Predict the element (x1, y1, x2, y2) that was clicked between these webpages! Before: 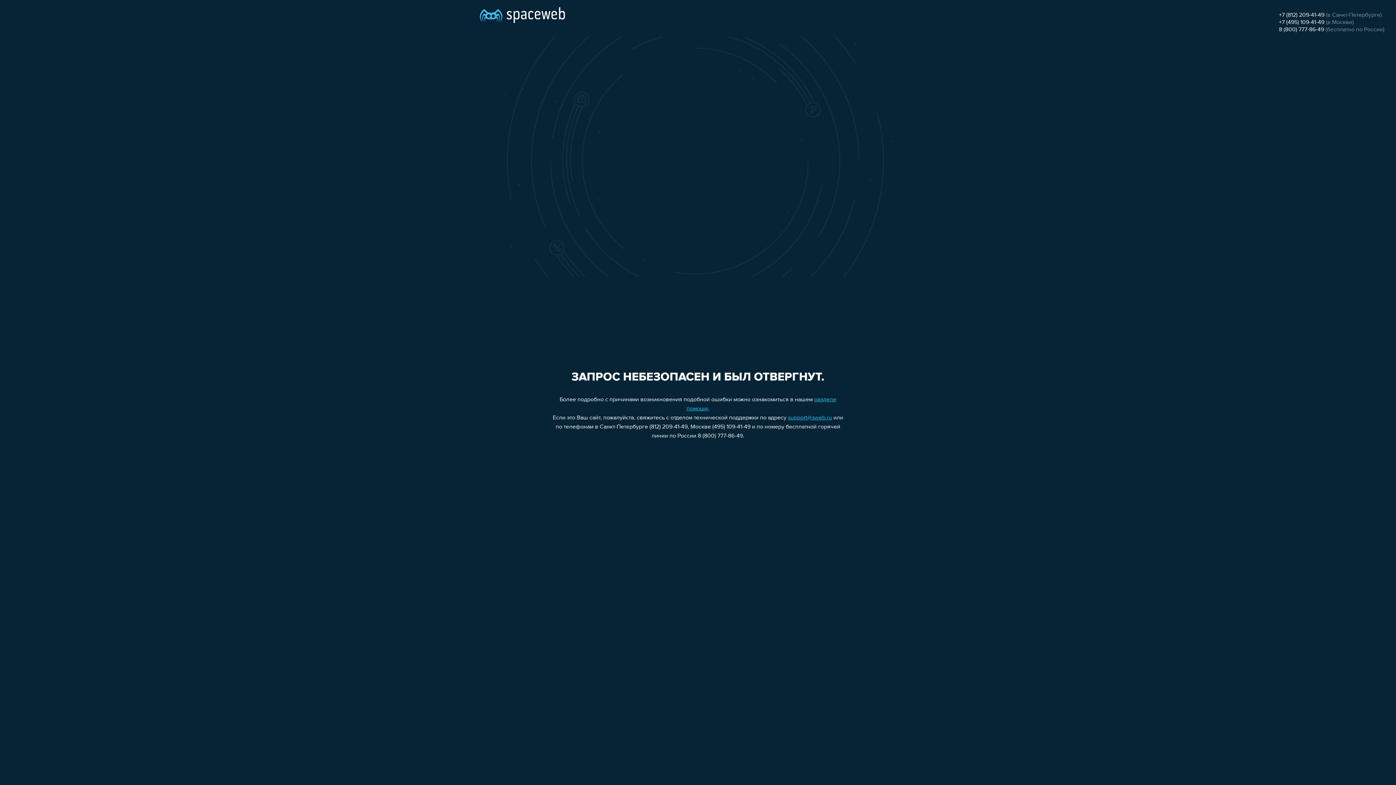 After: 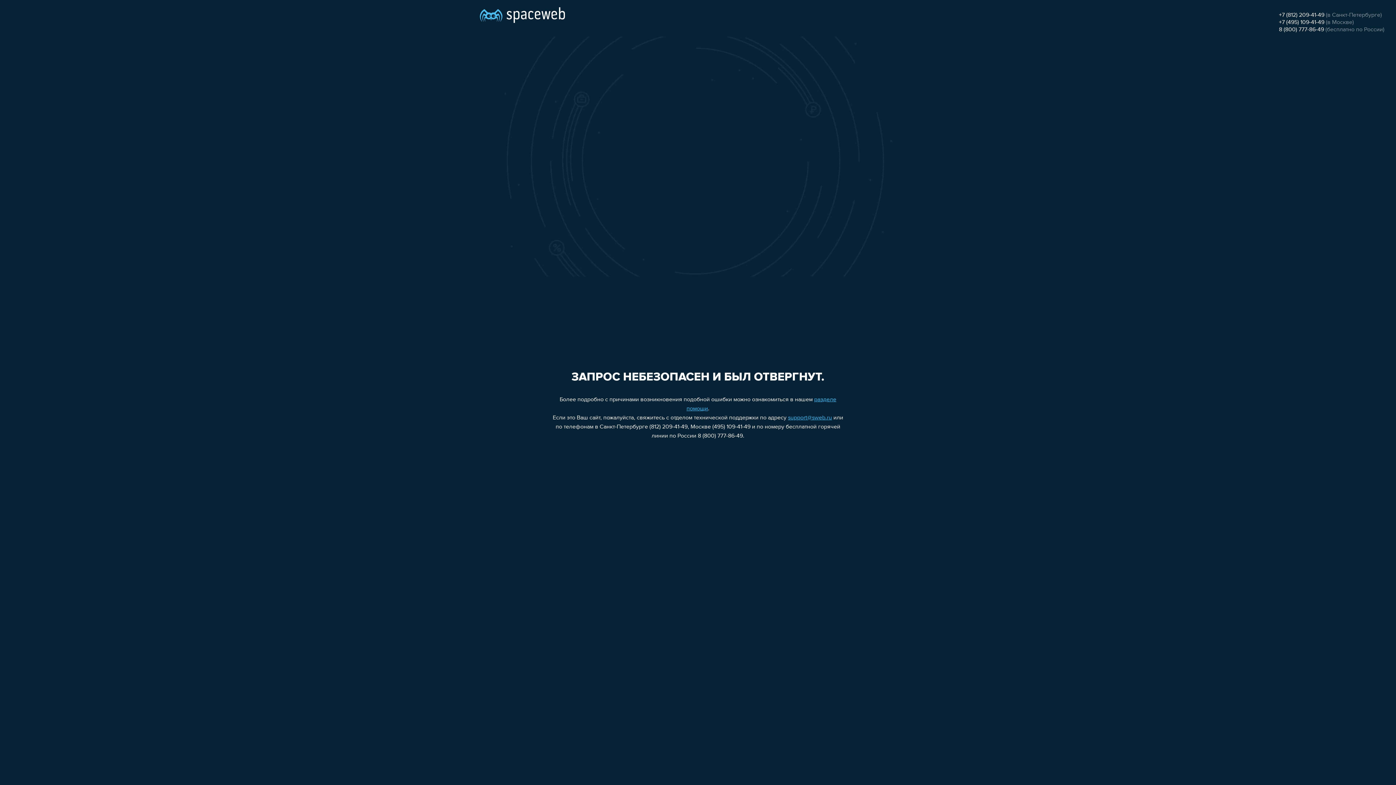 Action: bbox: (1279, 12, 1324, 18) label: +7 (812) 209-41-49